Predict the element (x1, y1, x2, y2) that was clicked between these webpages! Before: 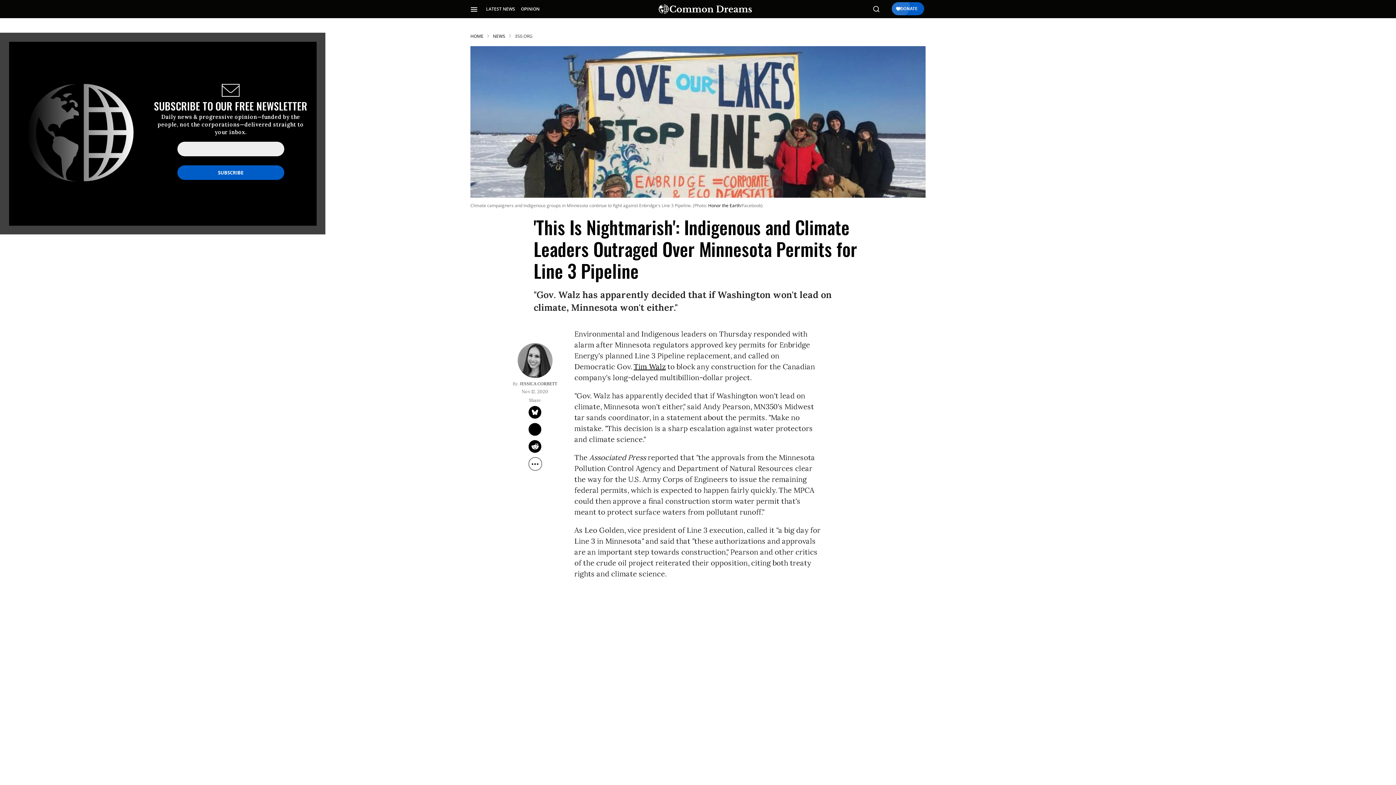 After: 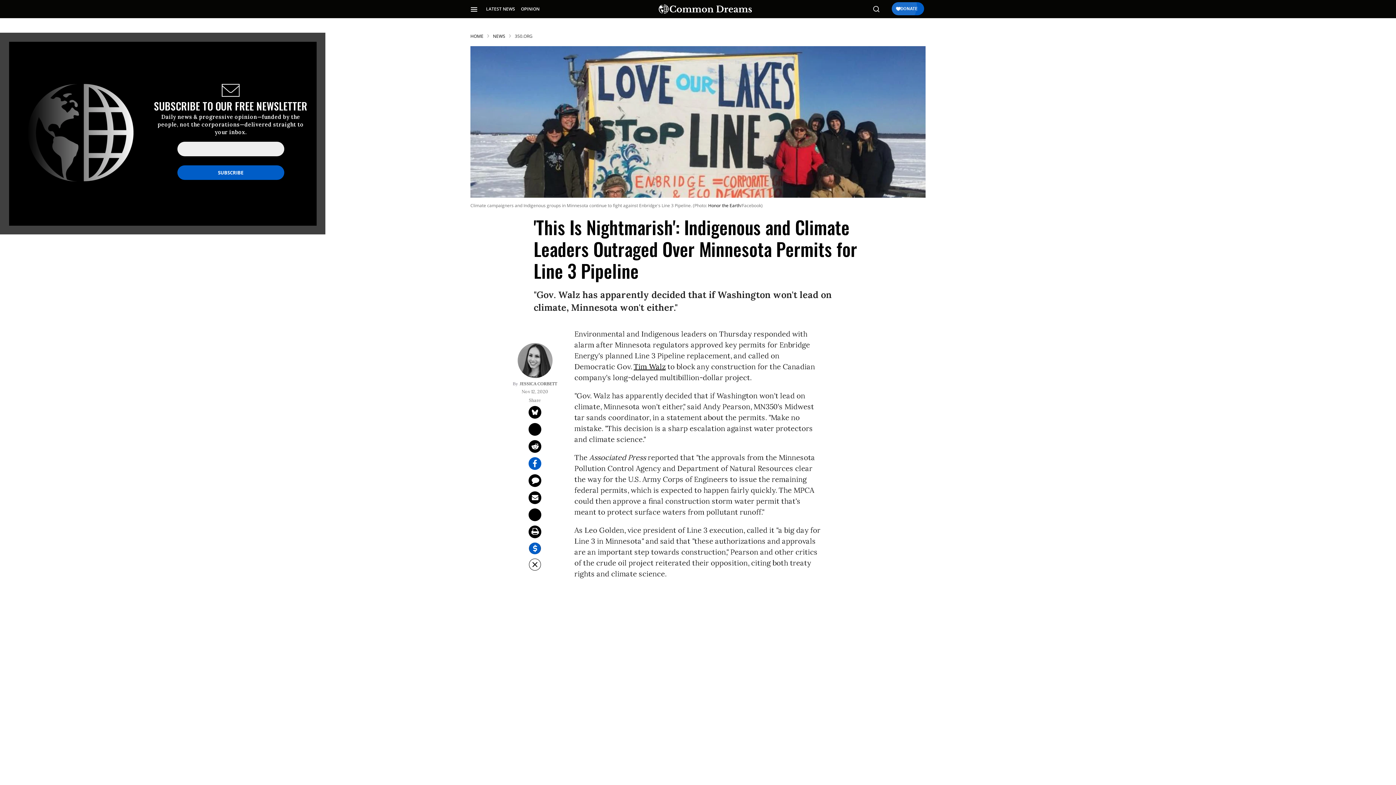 Action: label: Separator bbox: (528, 457, 542, 471)